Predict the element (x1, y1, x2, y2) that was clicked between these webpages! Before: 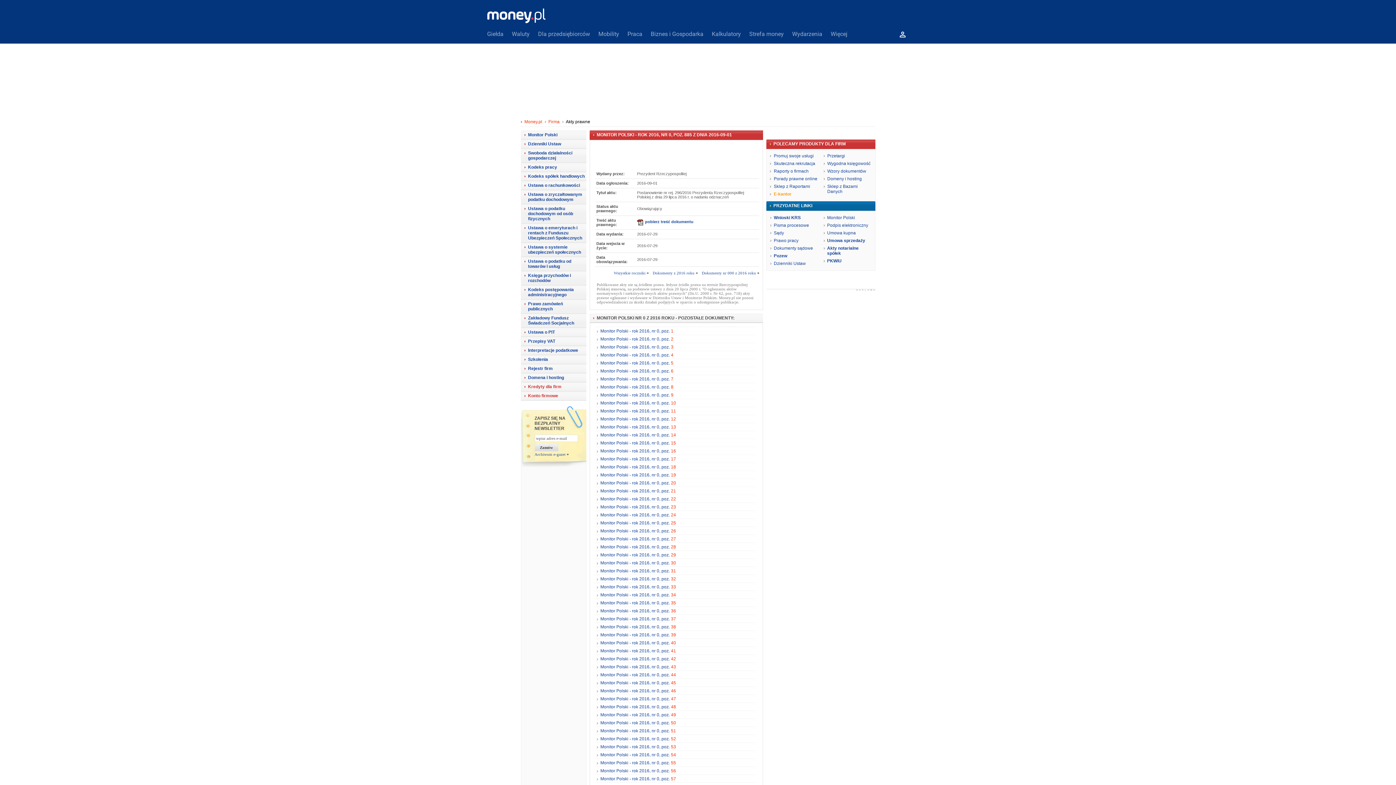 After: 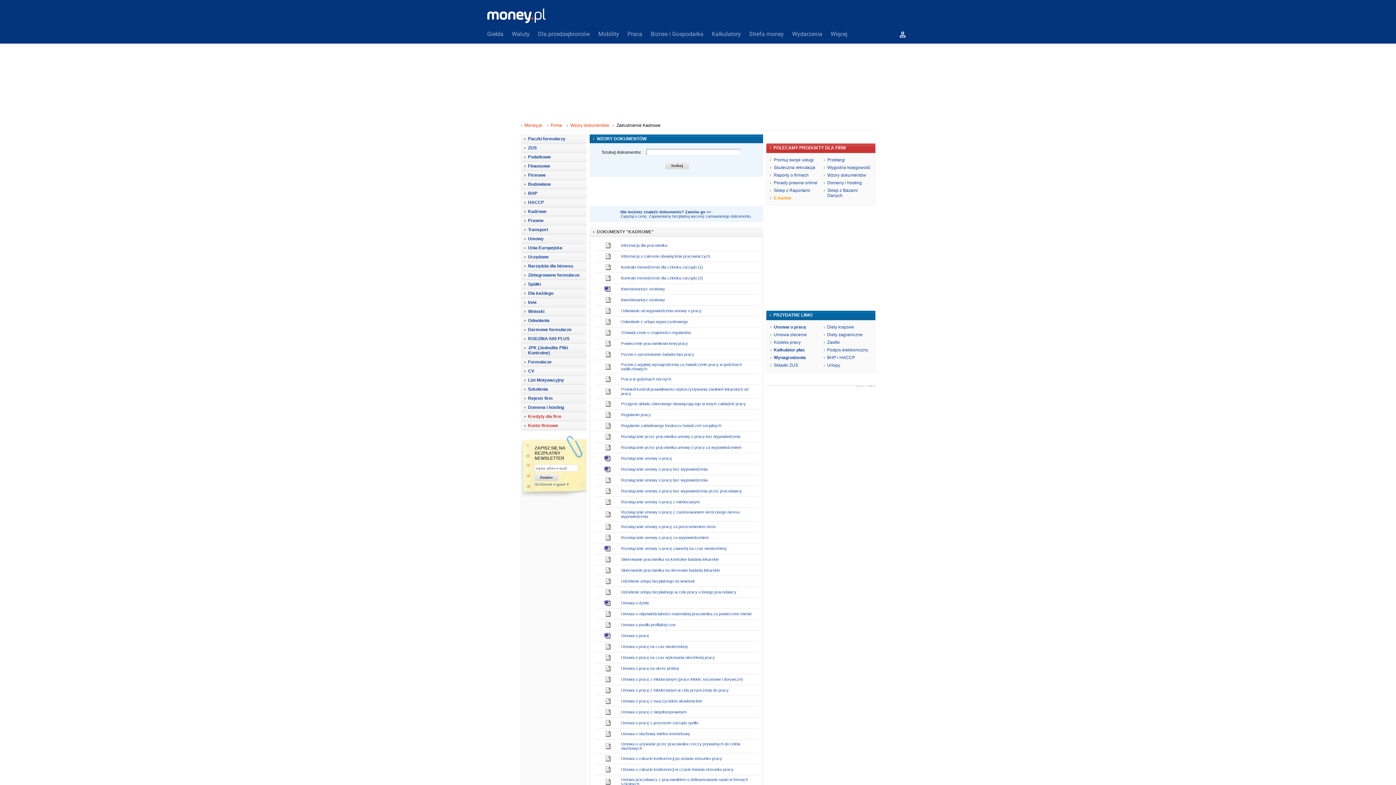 Action: label: Prawo pracy bbox: (774, 238, 798, 243)